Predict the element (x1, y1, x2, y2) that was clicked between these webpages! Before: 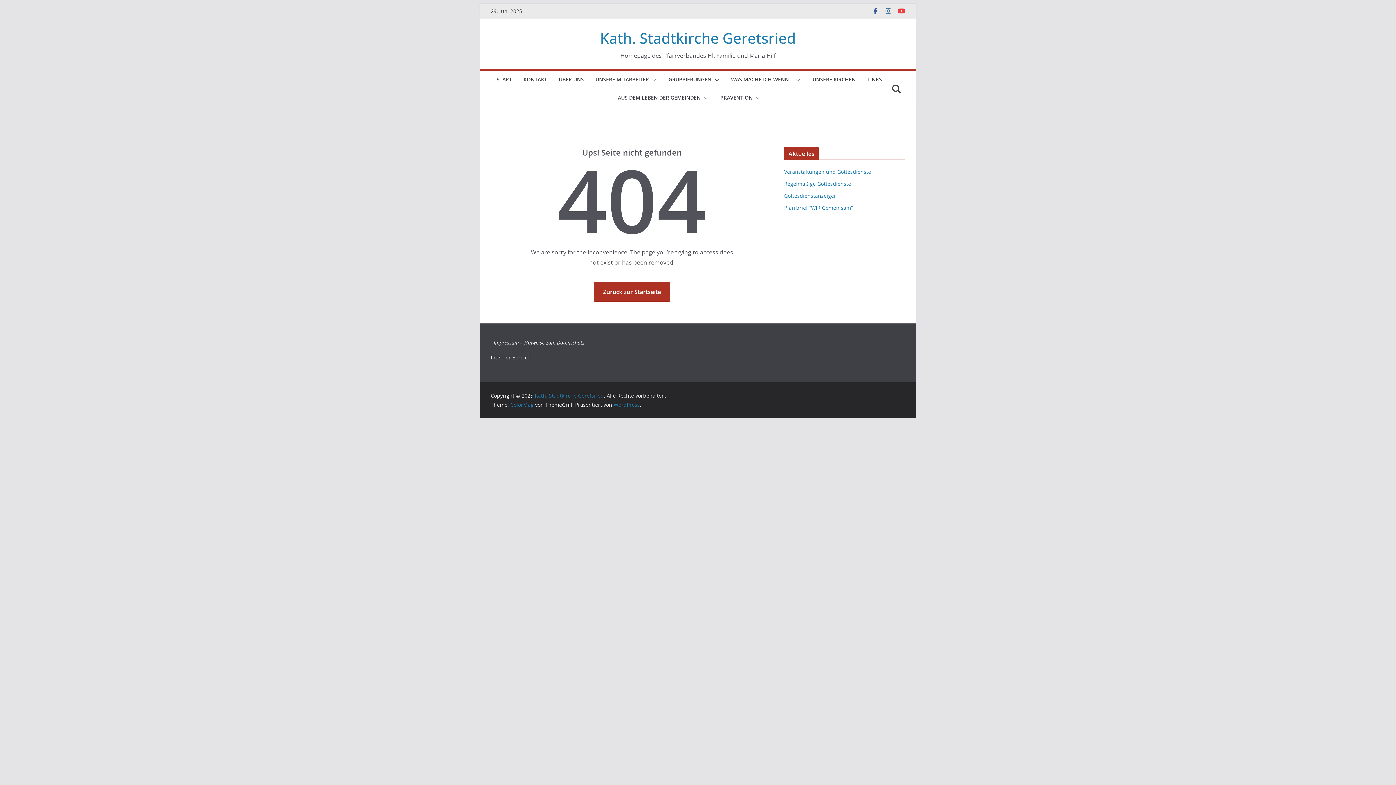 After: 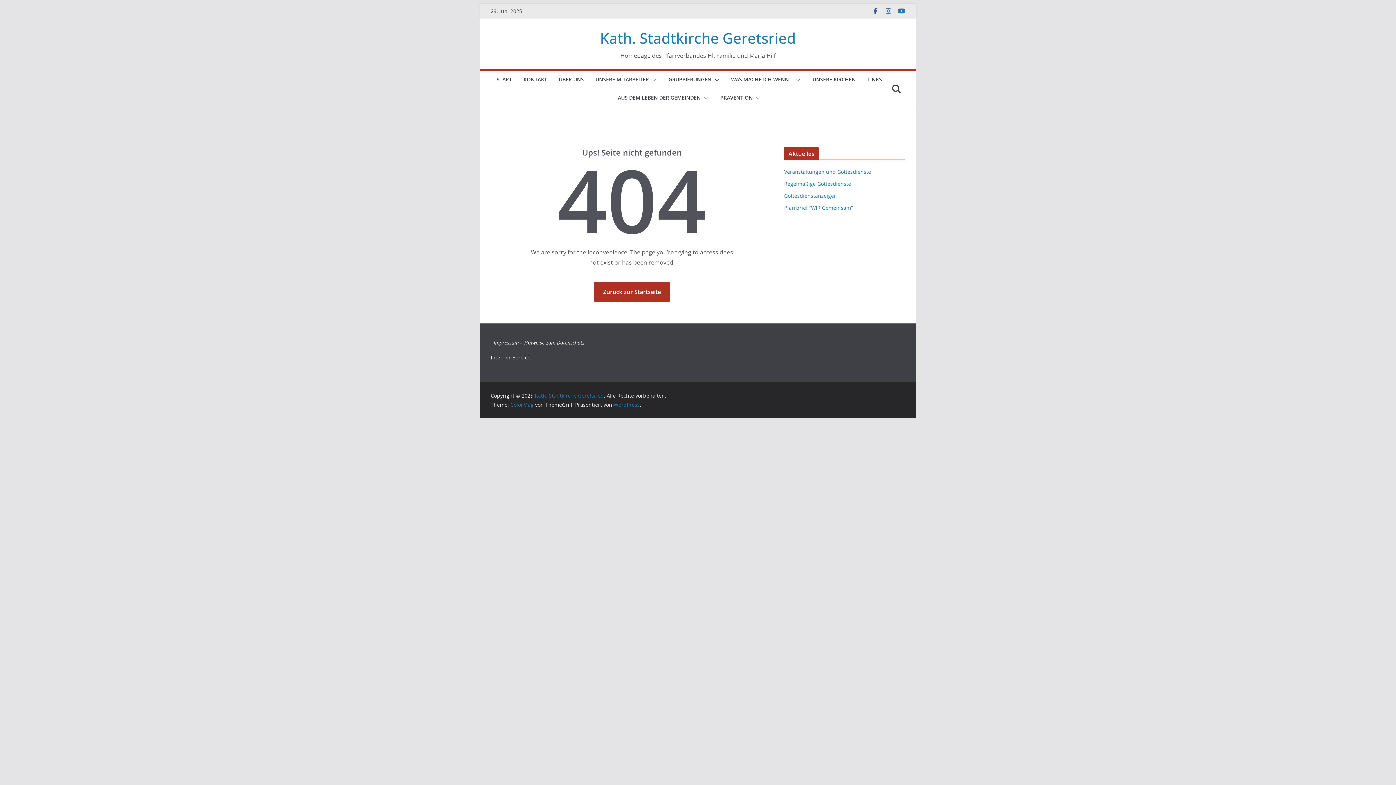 Action: bbox: (898, 7, 905, 14)